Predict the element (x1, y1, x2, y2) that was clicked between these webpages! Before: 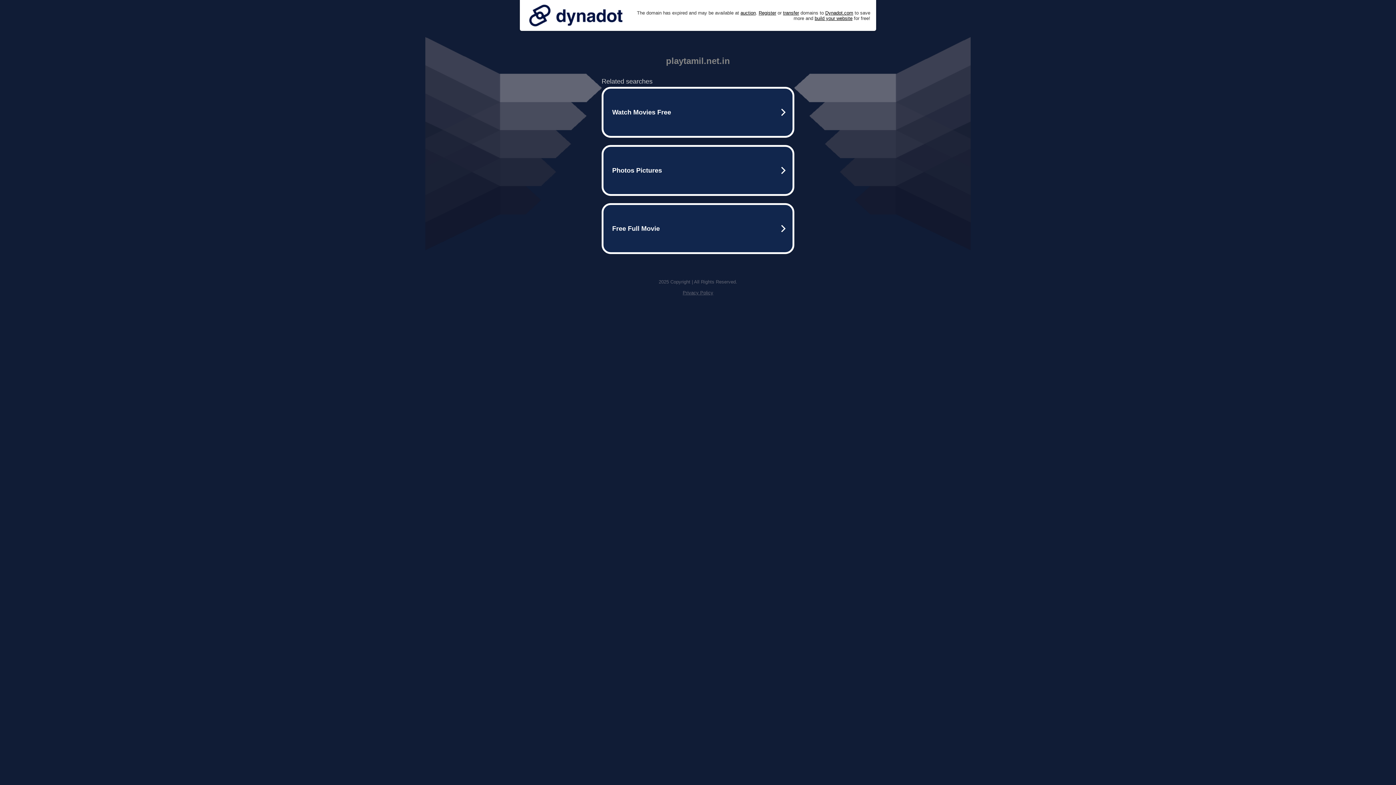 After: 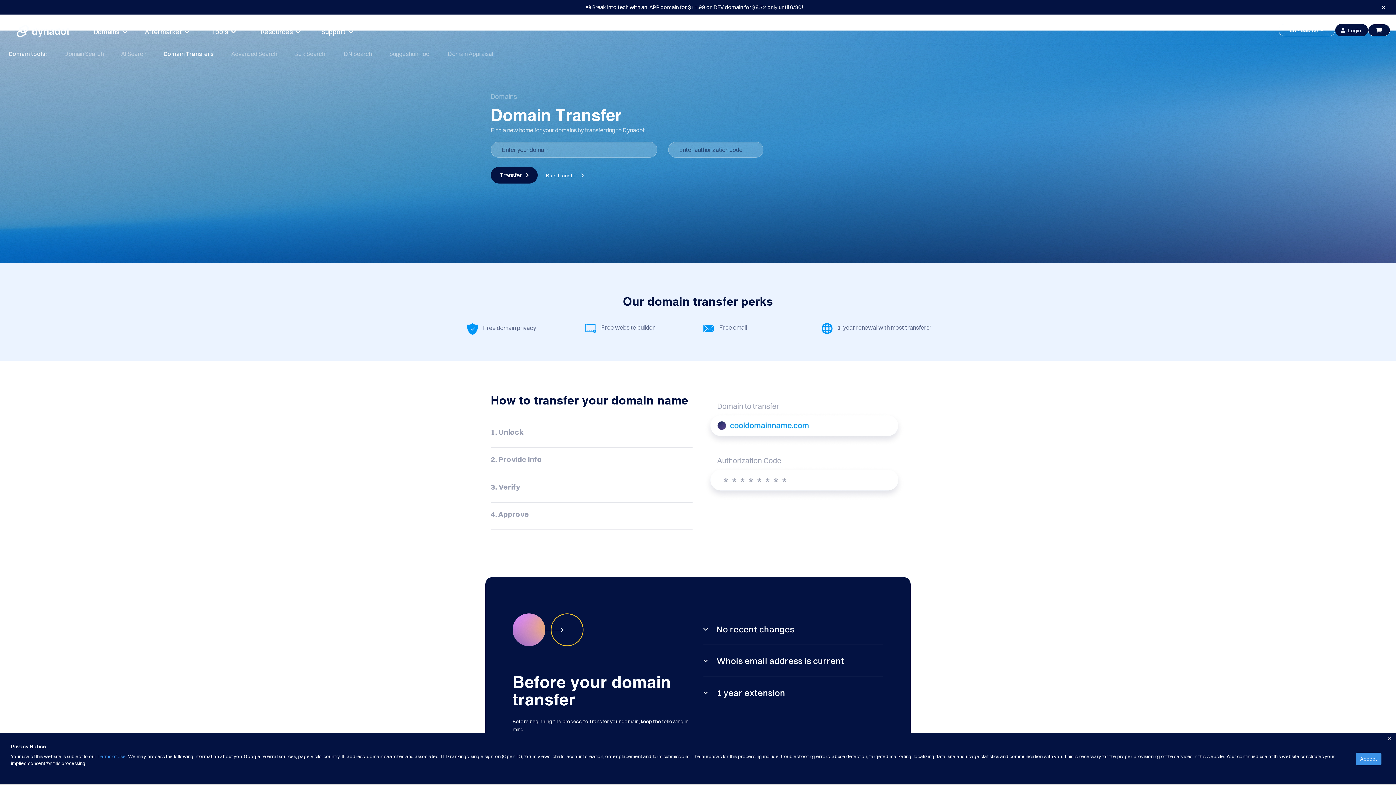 Action: label: transfer bbox: (783, 10, 799, 15)